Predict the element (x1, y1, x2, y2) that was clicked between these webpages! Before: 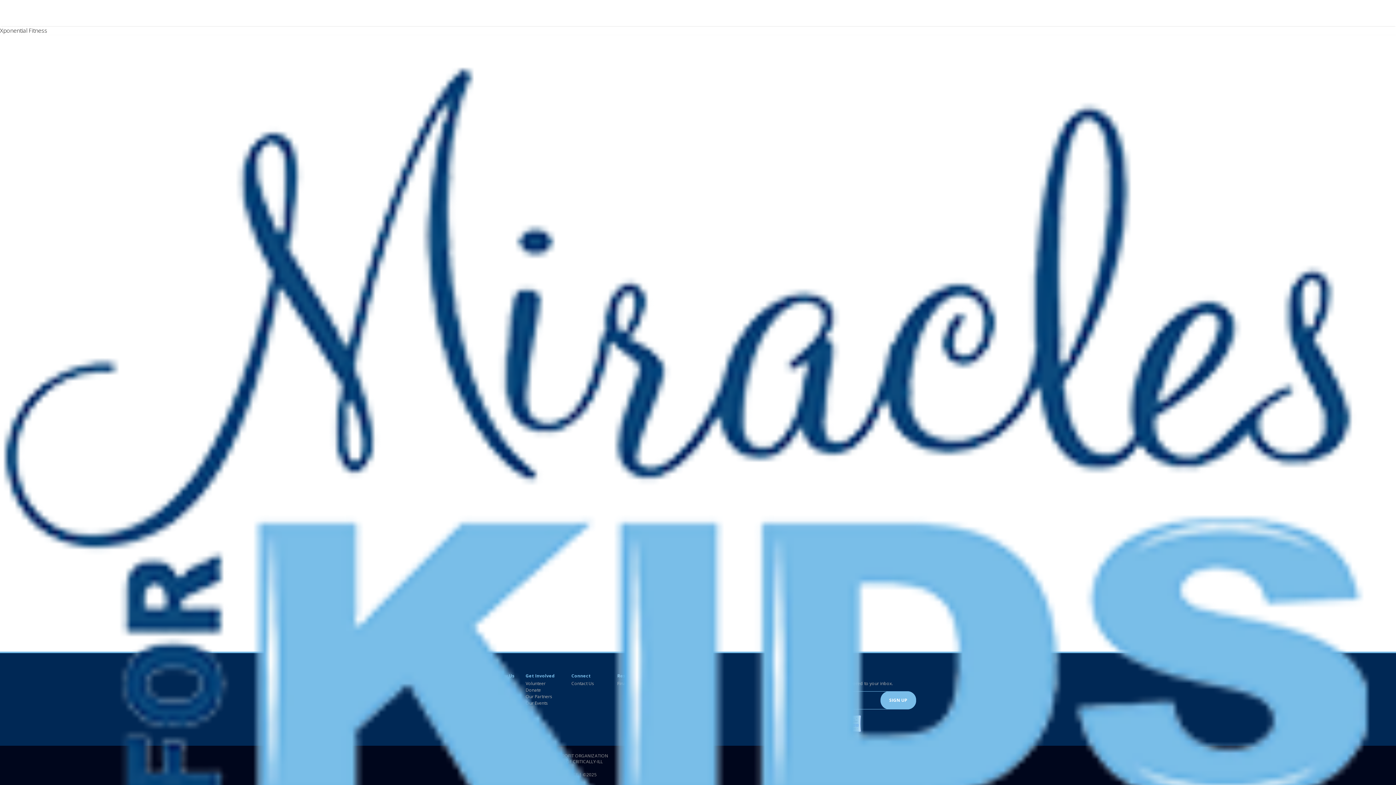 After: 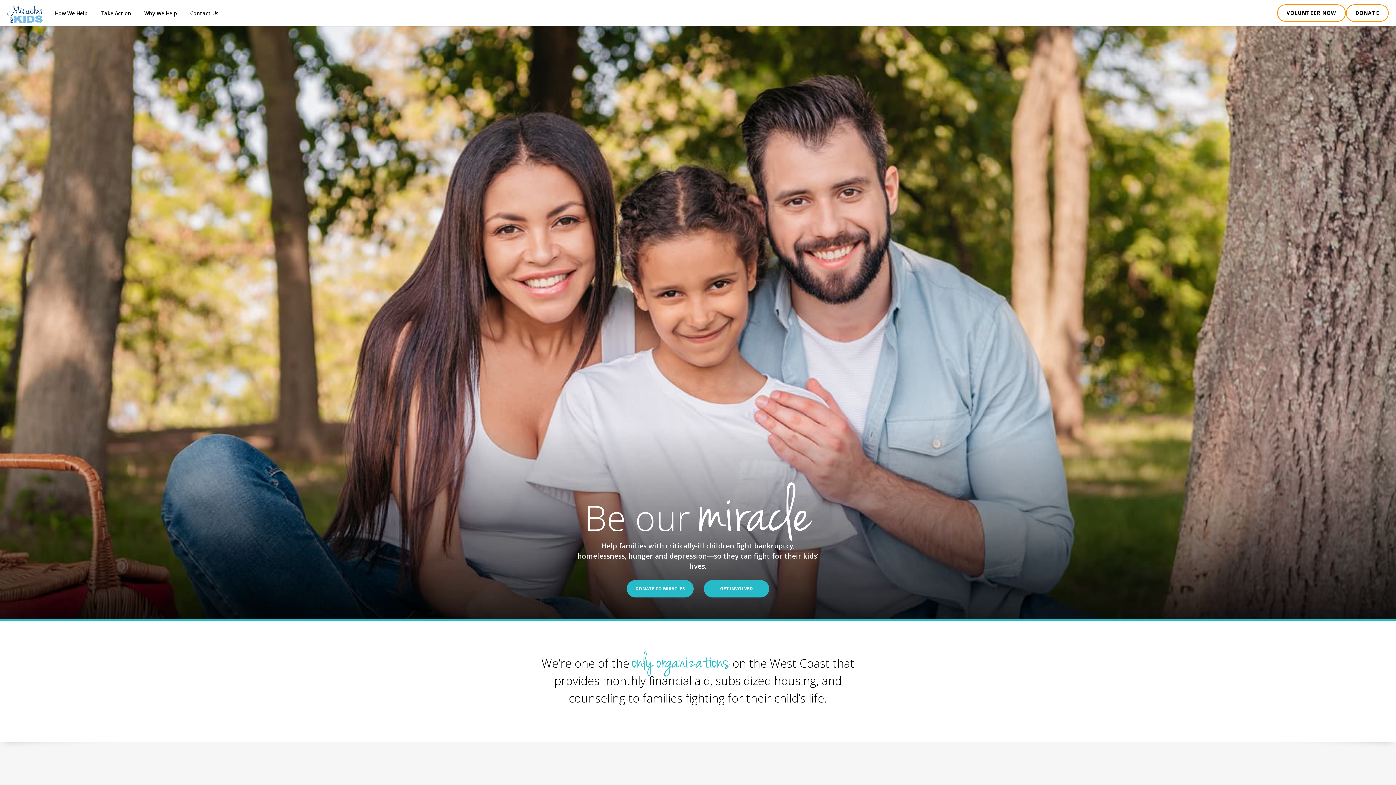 Action: bbox: (0, 0, 1396, 849)